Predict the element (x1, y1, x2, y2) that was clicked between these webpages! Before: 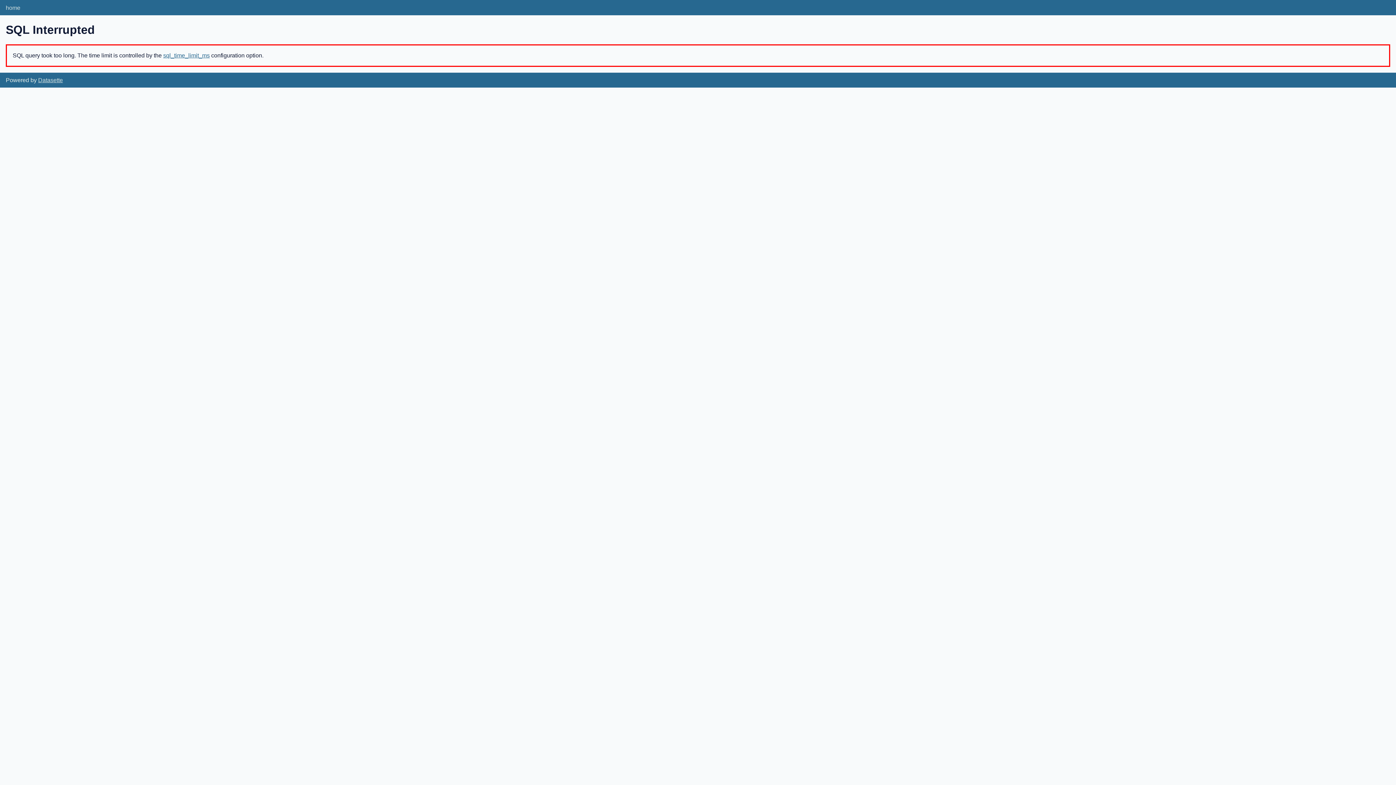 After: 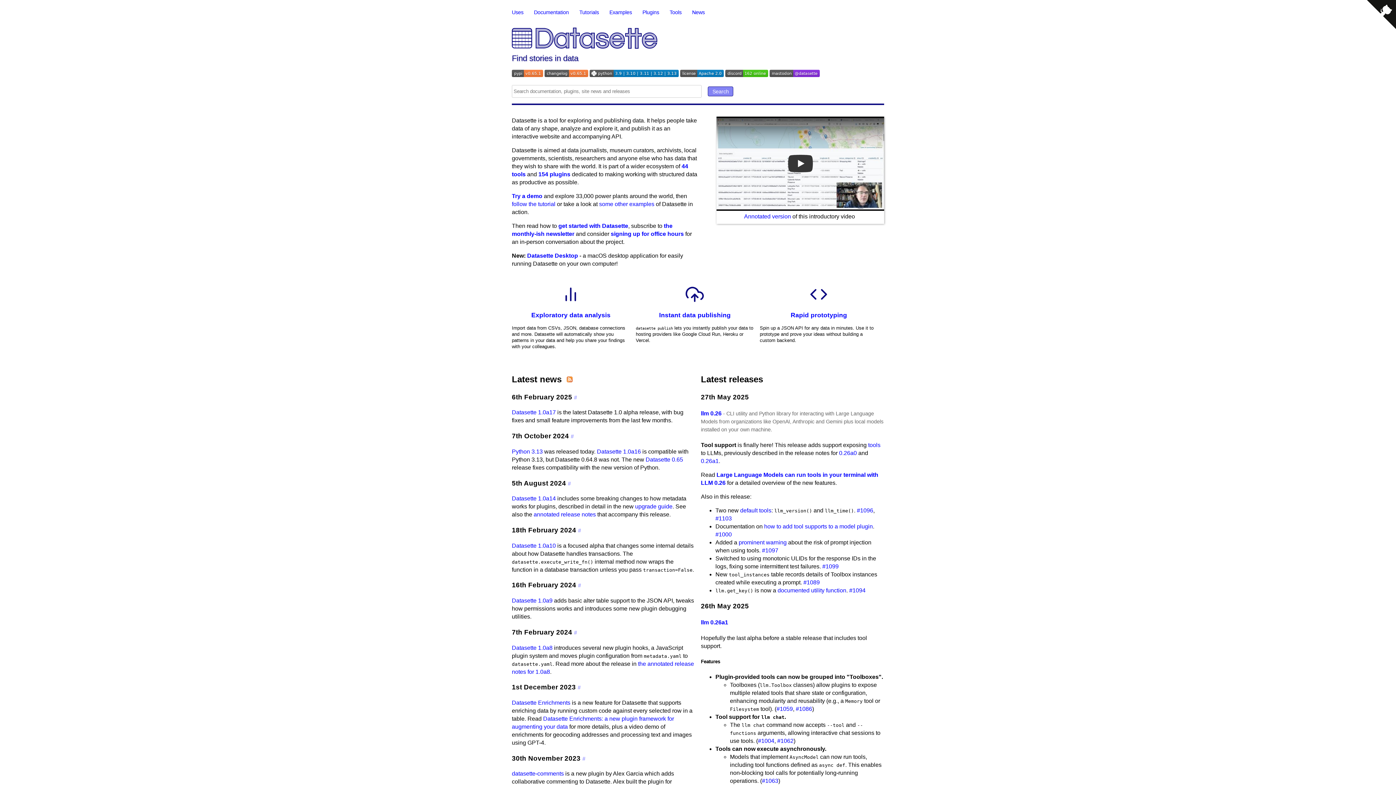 Action: bbox: (38, 77, 62, 83) label: Datasette